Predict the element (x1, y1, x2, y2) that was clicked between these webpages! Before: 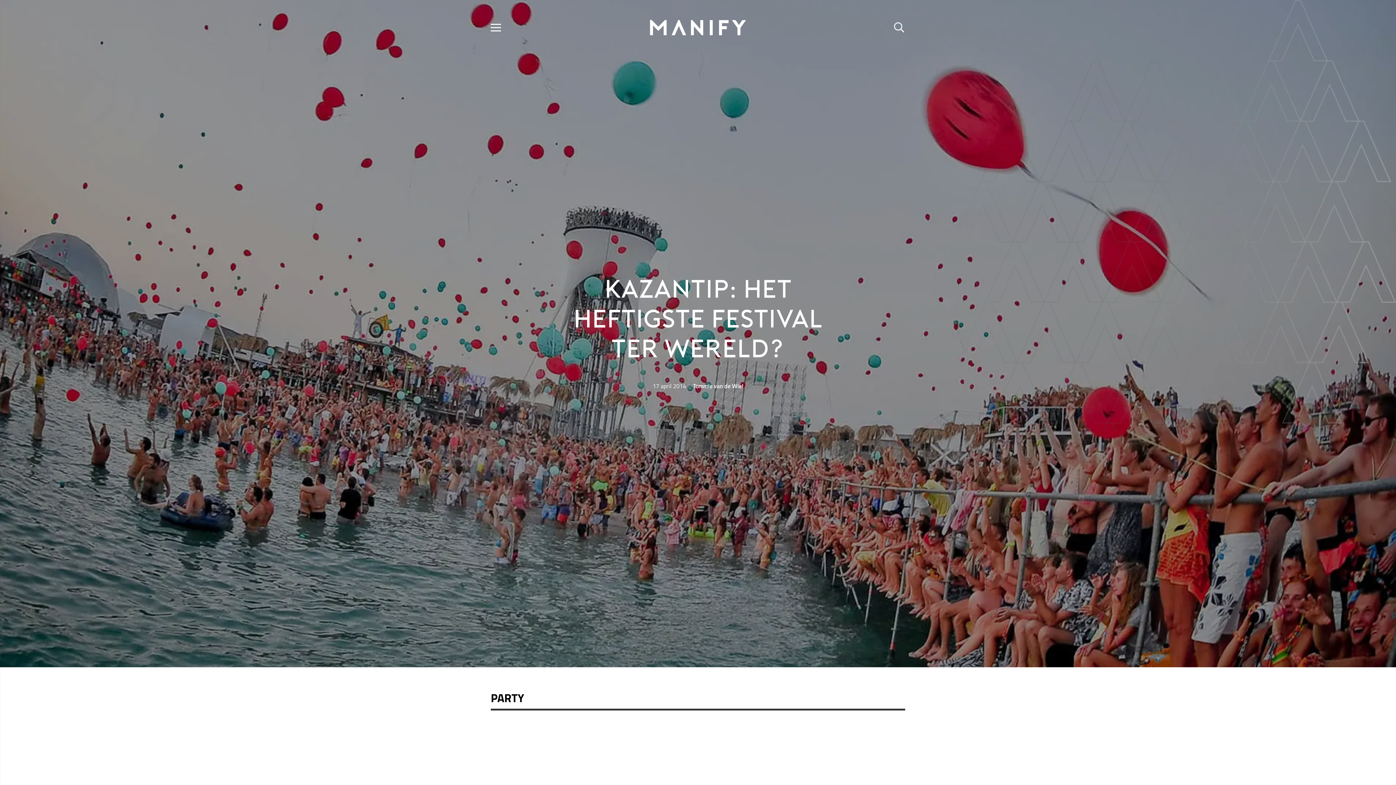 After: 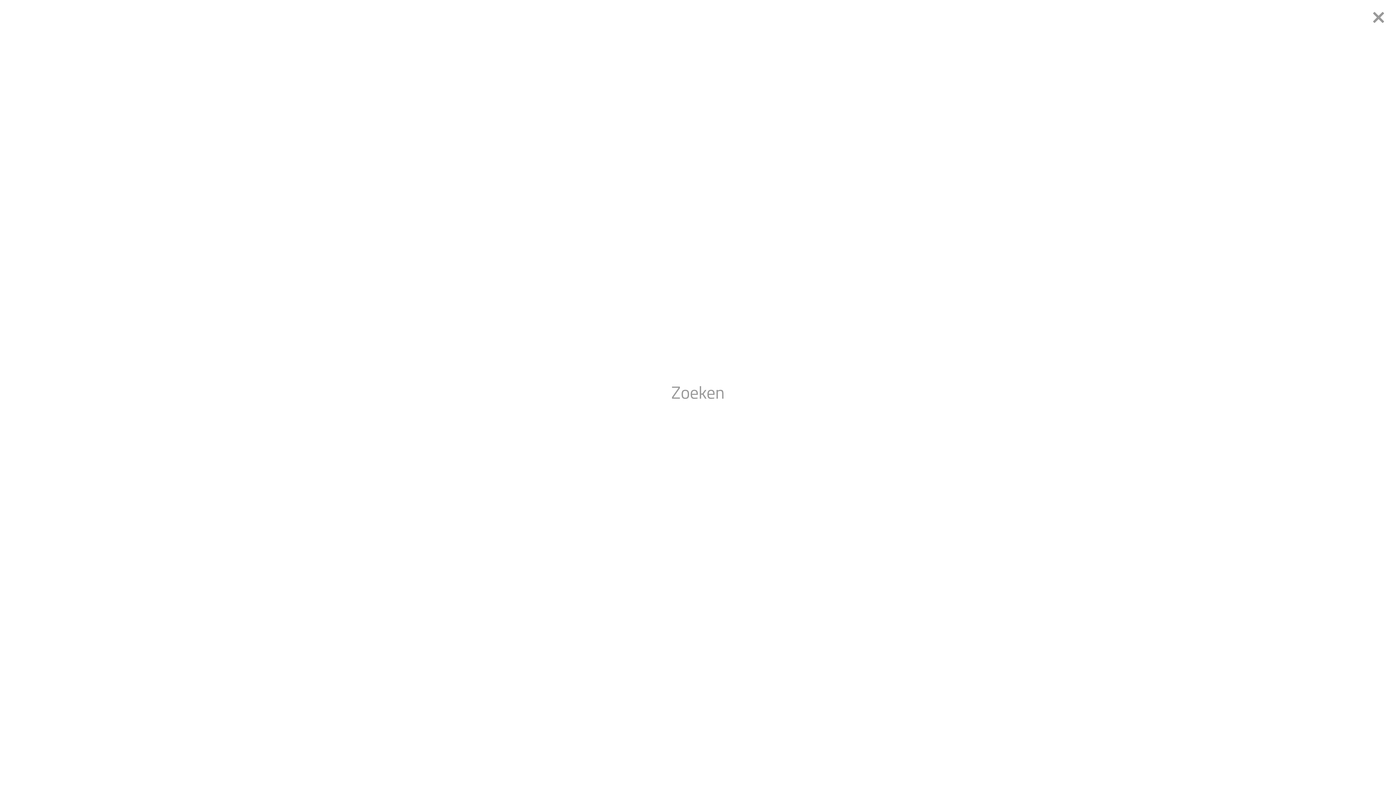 Action: label: Zoeken bbox: (888, 19, 910, 35)